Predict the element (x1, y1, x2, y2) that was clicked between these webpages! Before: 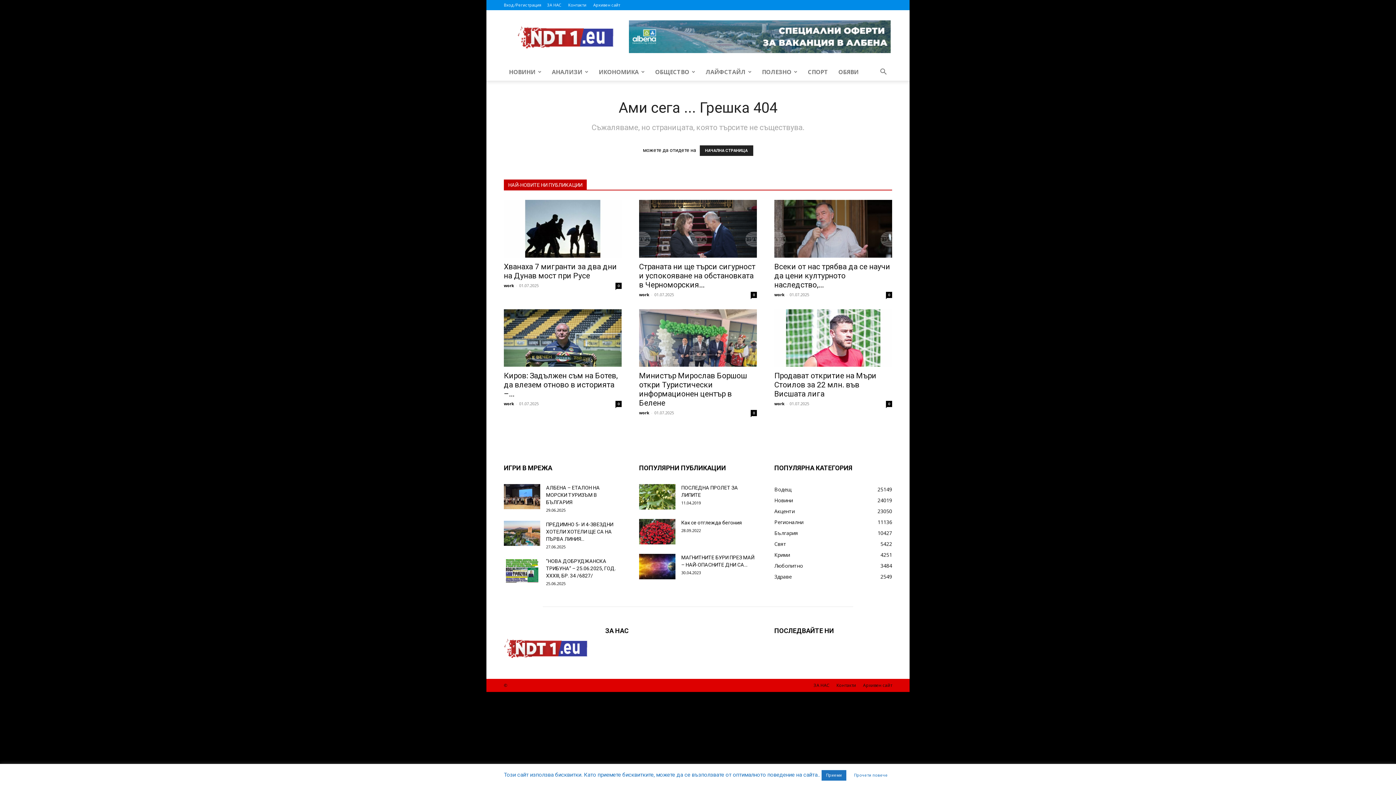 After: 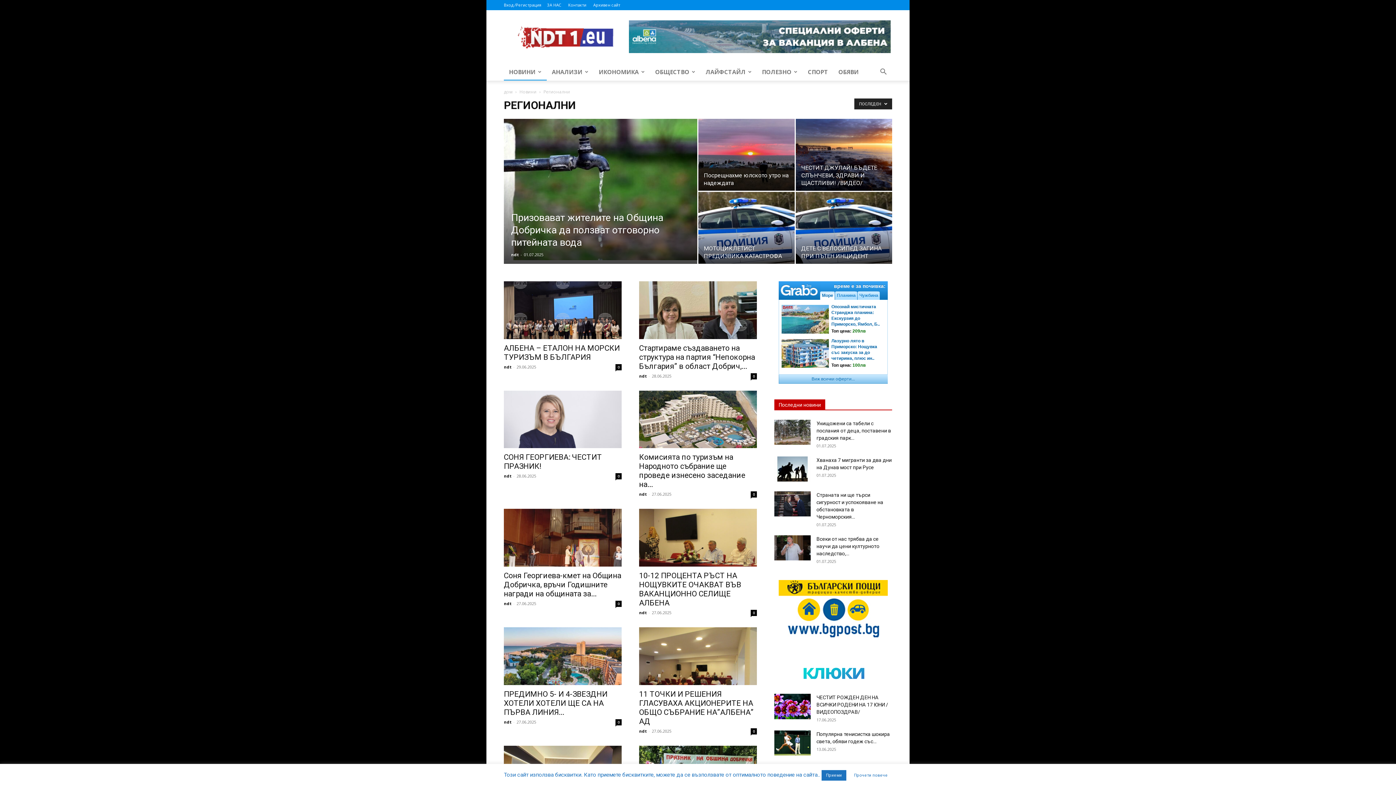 Action: bbox: (774, 519, 803, 525) label: Регионални
11136